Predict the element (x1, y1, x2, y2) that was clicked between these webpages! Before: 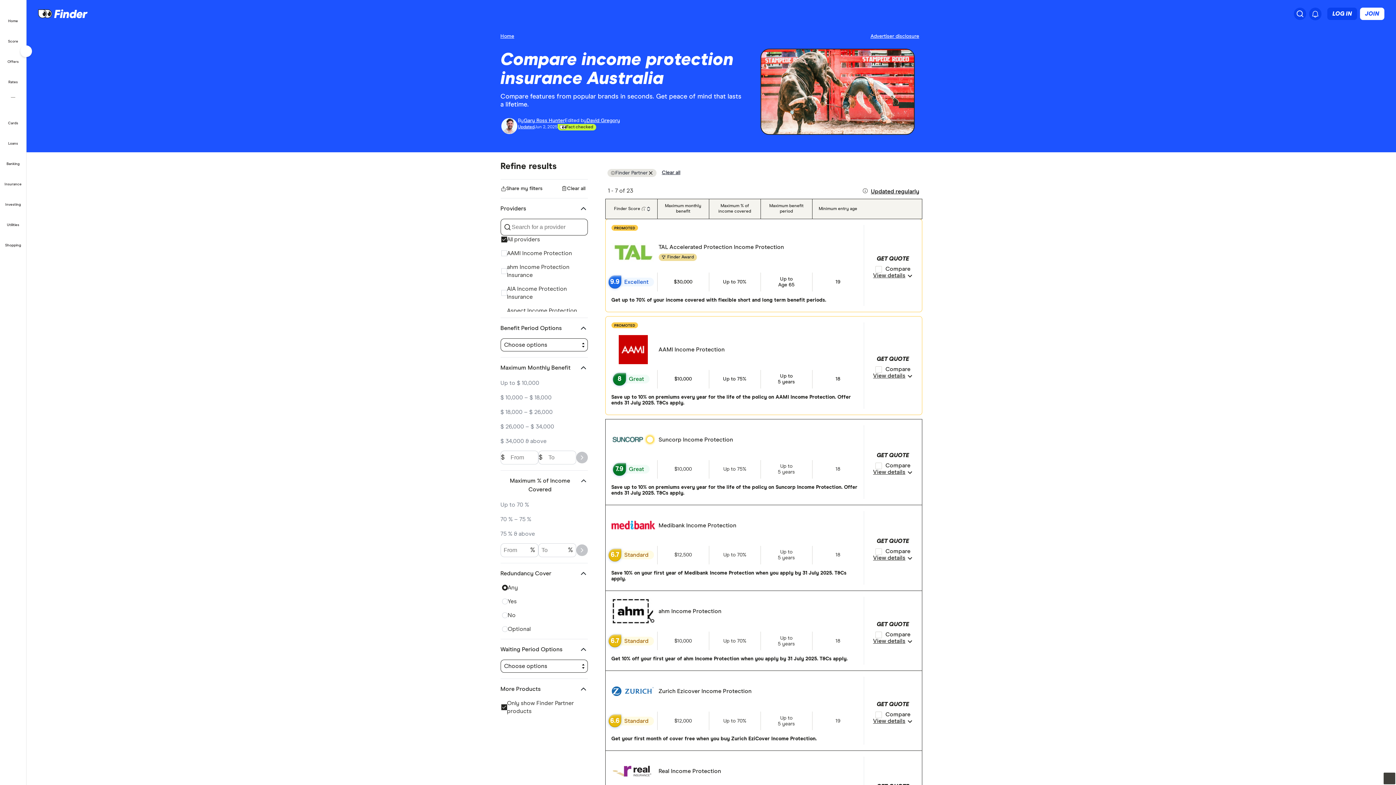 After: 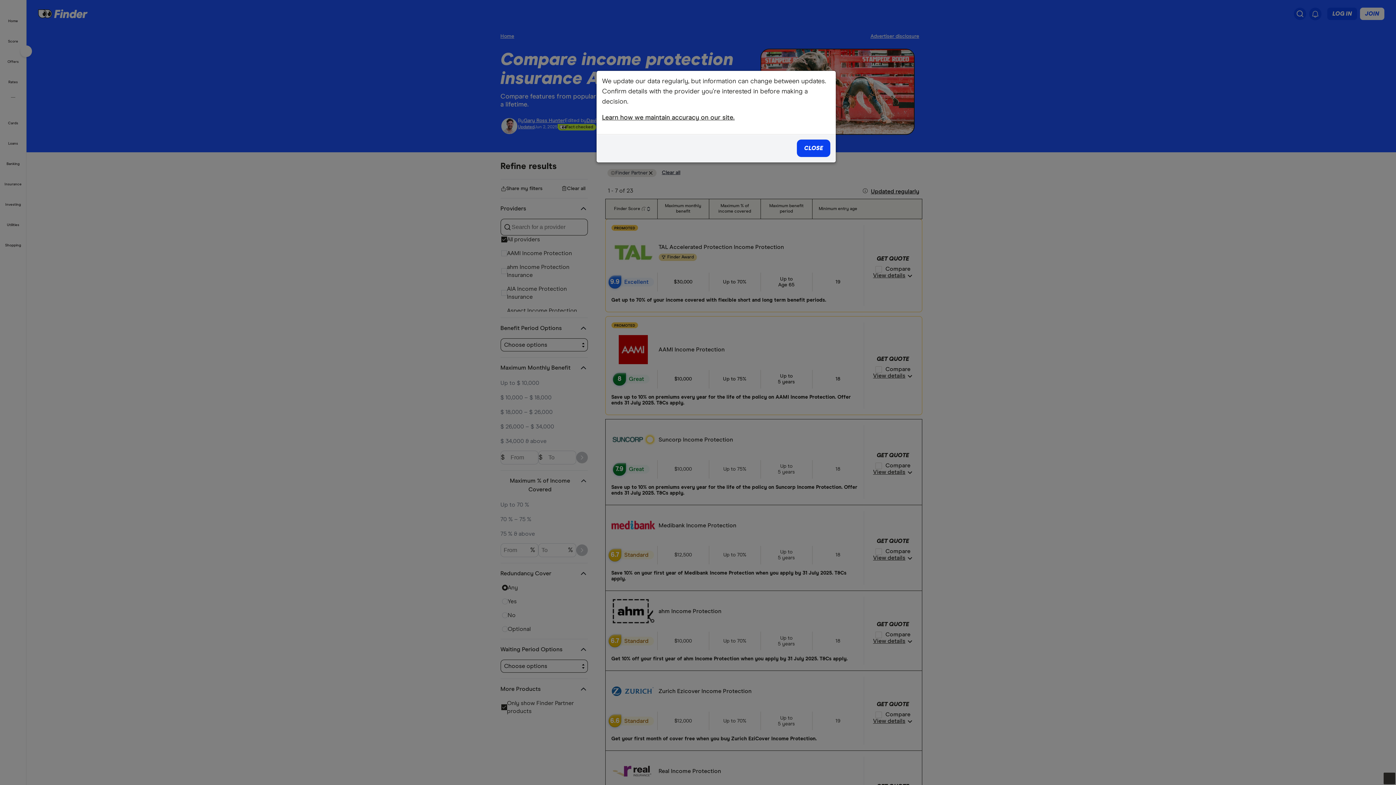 Action: label: Data updated bbox: (862, 187, 919, 196)